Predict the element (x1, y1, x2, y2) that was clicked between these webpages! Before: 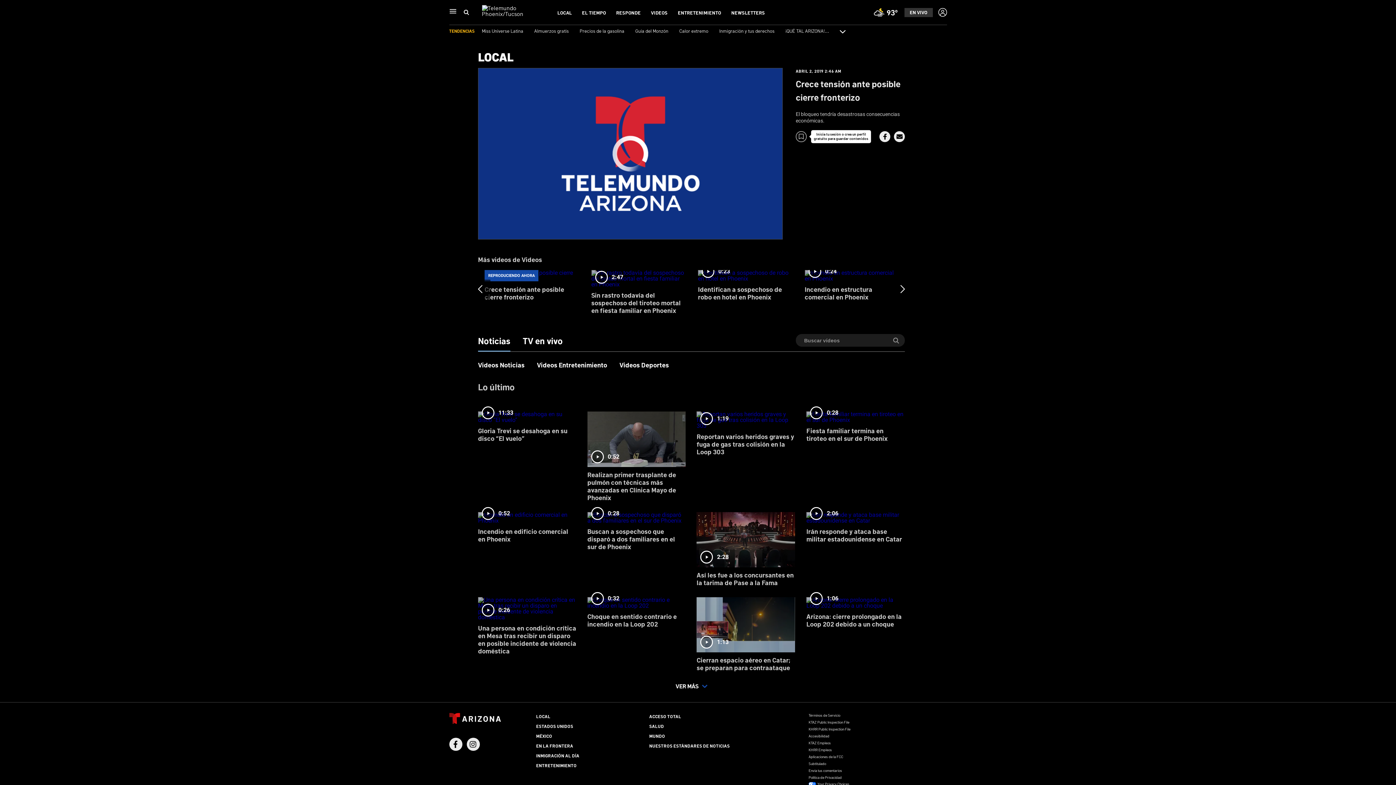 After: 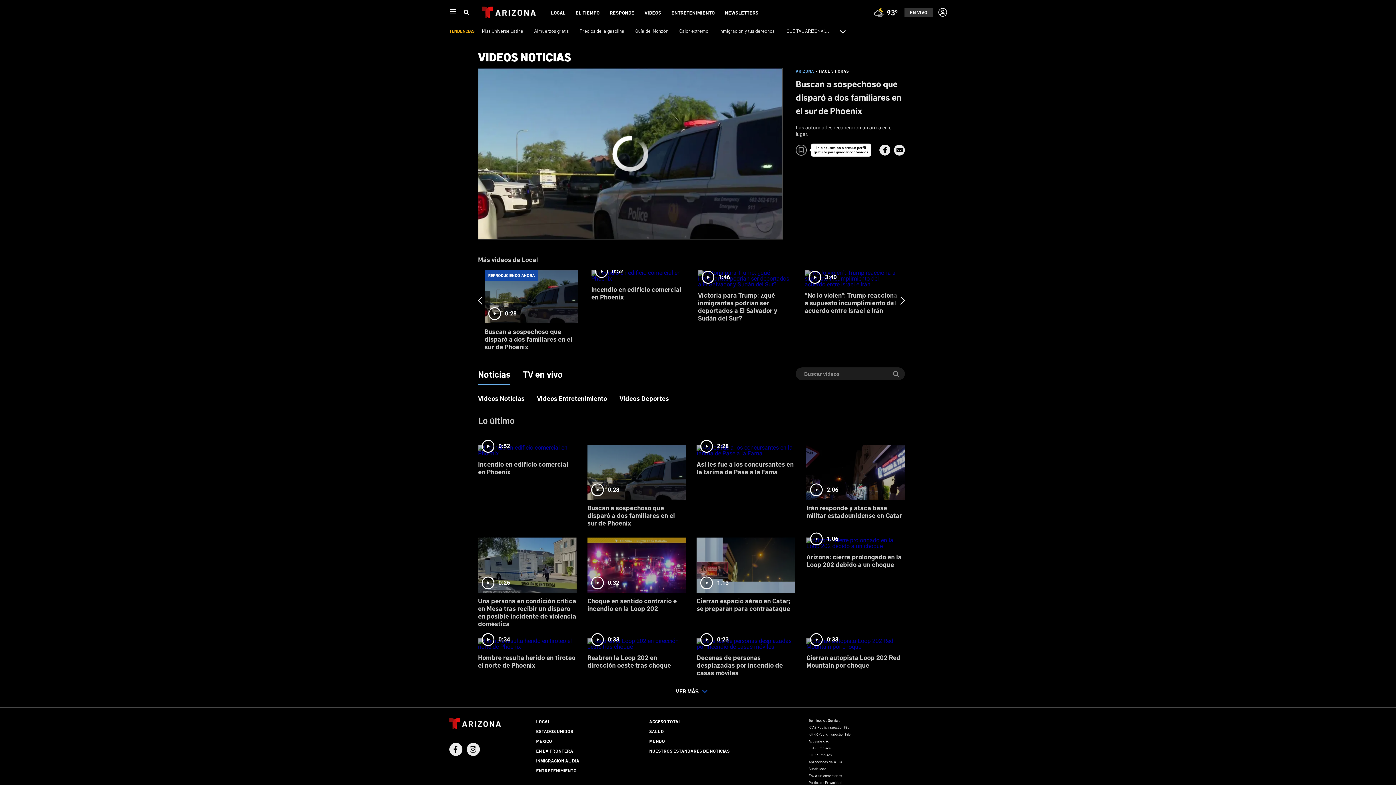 Action: bbox: (587, 507, 685, 556) label: 0:28
Buscan a sospechoso que disparó a dos familiares en el sur de Phoenix